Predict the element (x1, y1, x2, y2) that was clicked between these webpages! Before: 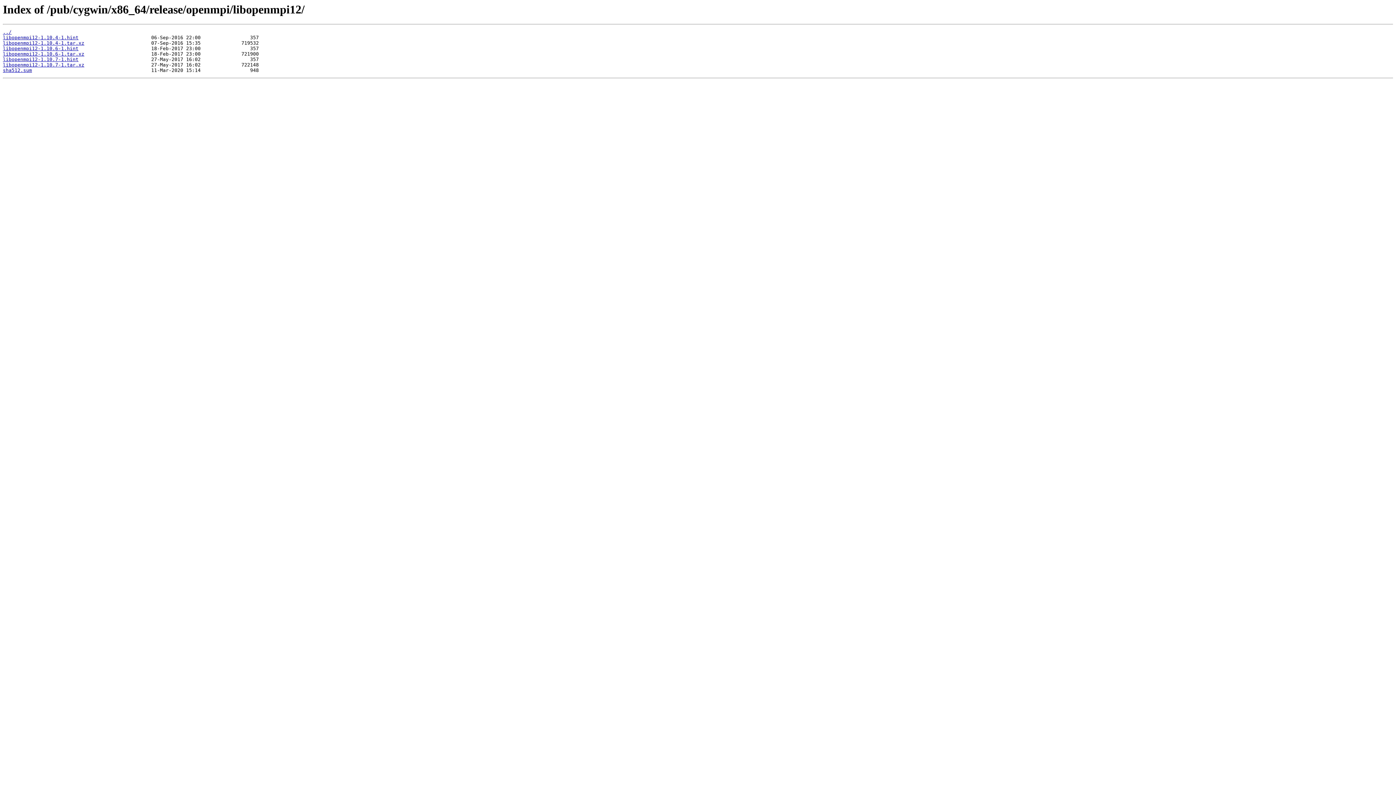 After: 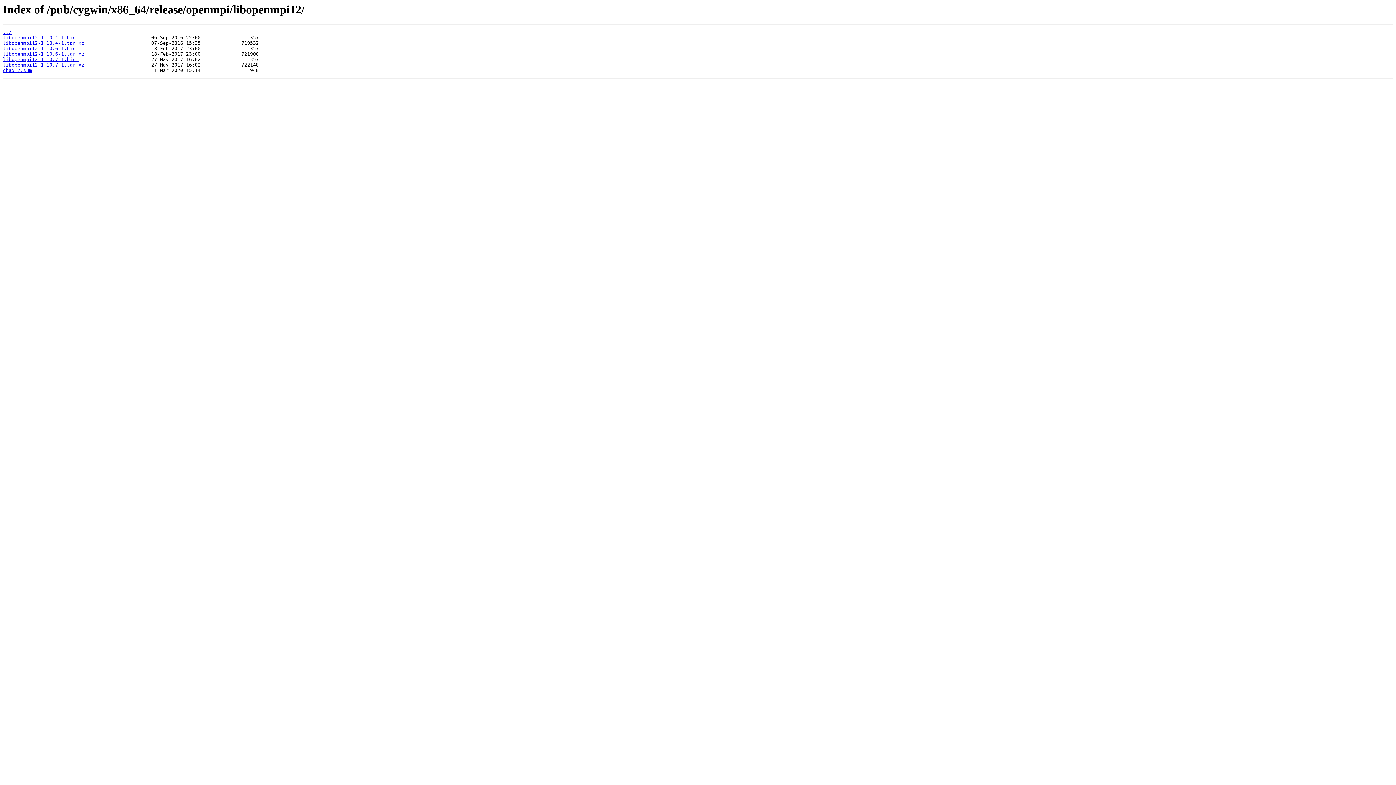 Action: bbox: (2, 51, 84, 56) label: libopenmpi12-1.10.6-1.tar.xz